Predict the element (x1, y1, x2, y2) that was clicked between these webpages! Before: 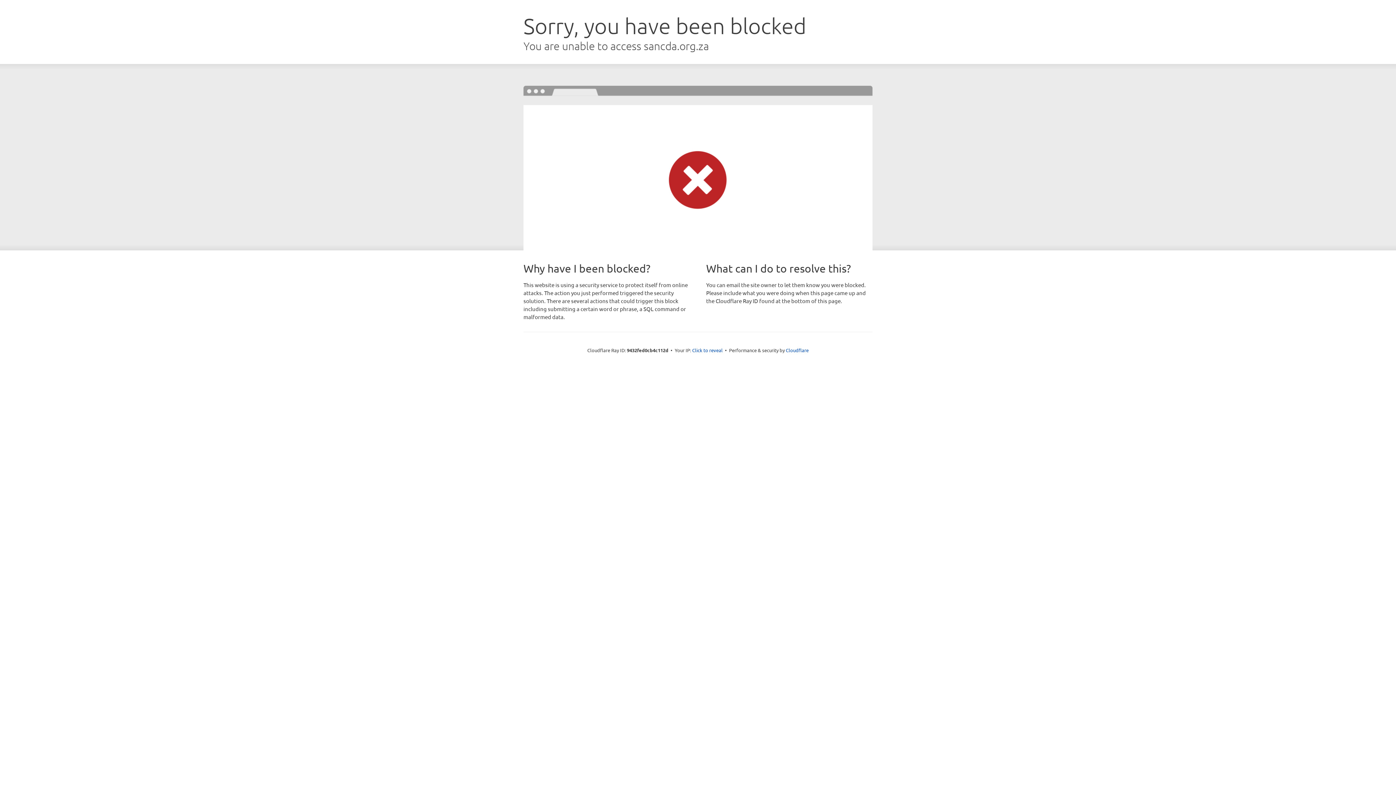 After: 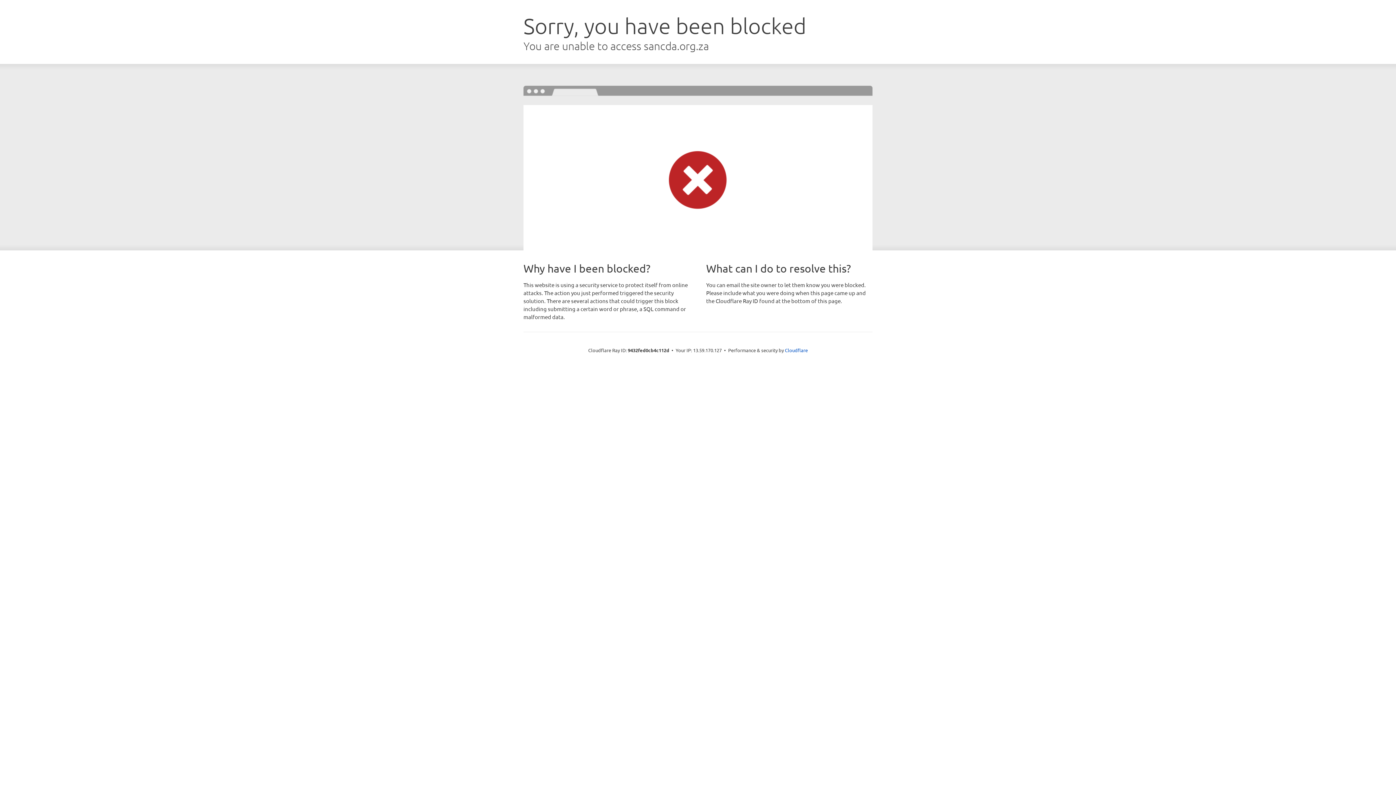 Action: bbox: (692, 346, 722, 353) label: Click to reveal